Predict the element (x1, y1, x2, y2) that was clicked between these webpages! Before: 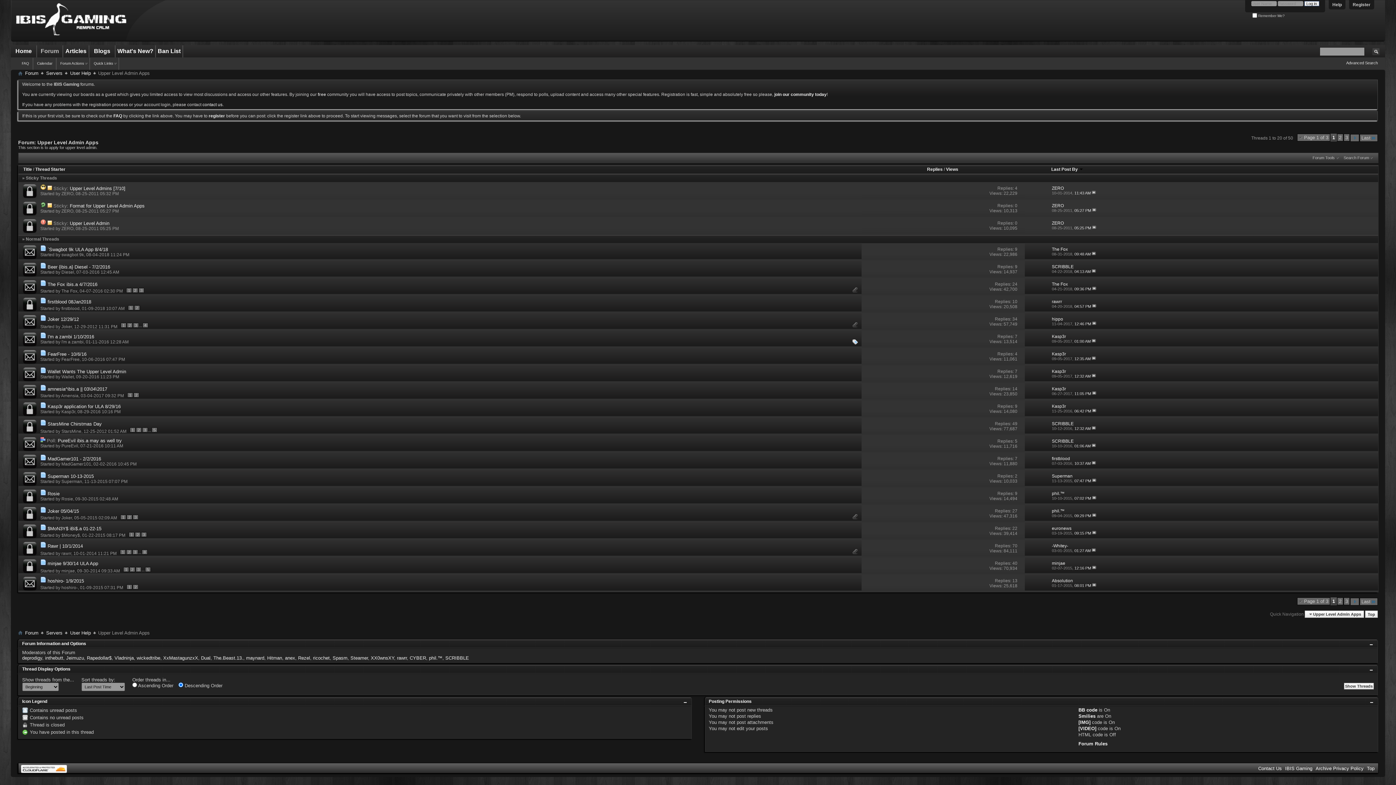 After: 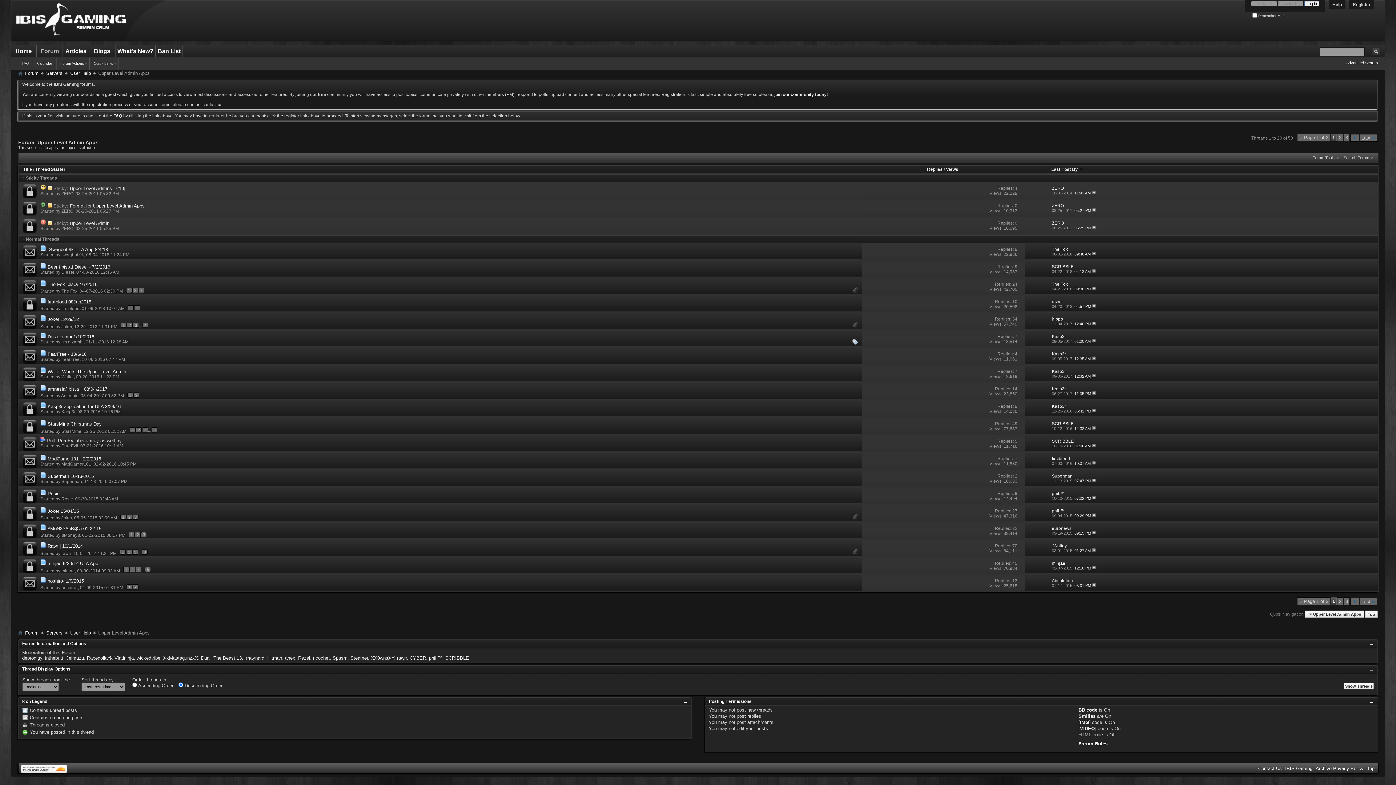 Action: label: register bbox: (208, 113, 225, 118)